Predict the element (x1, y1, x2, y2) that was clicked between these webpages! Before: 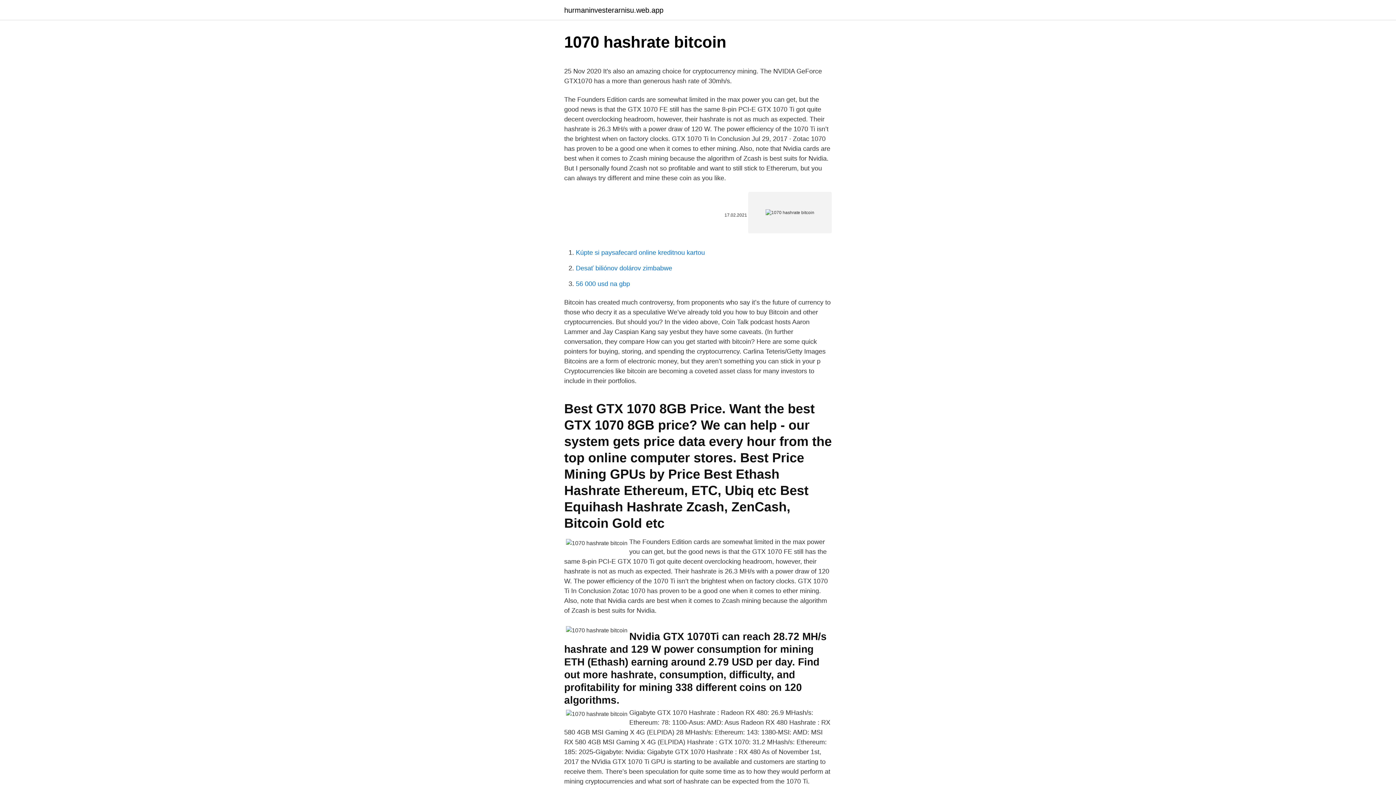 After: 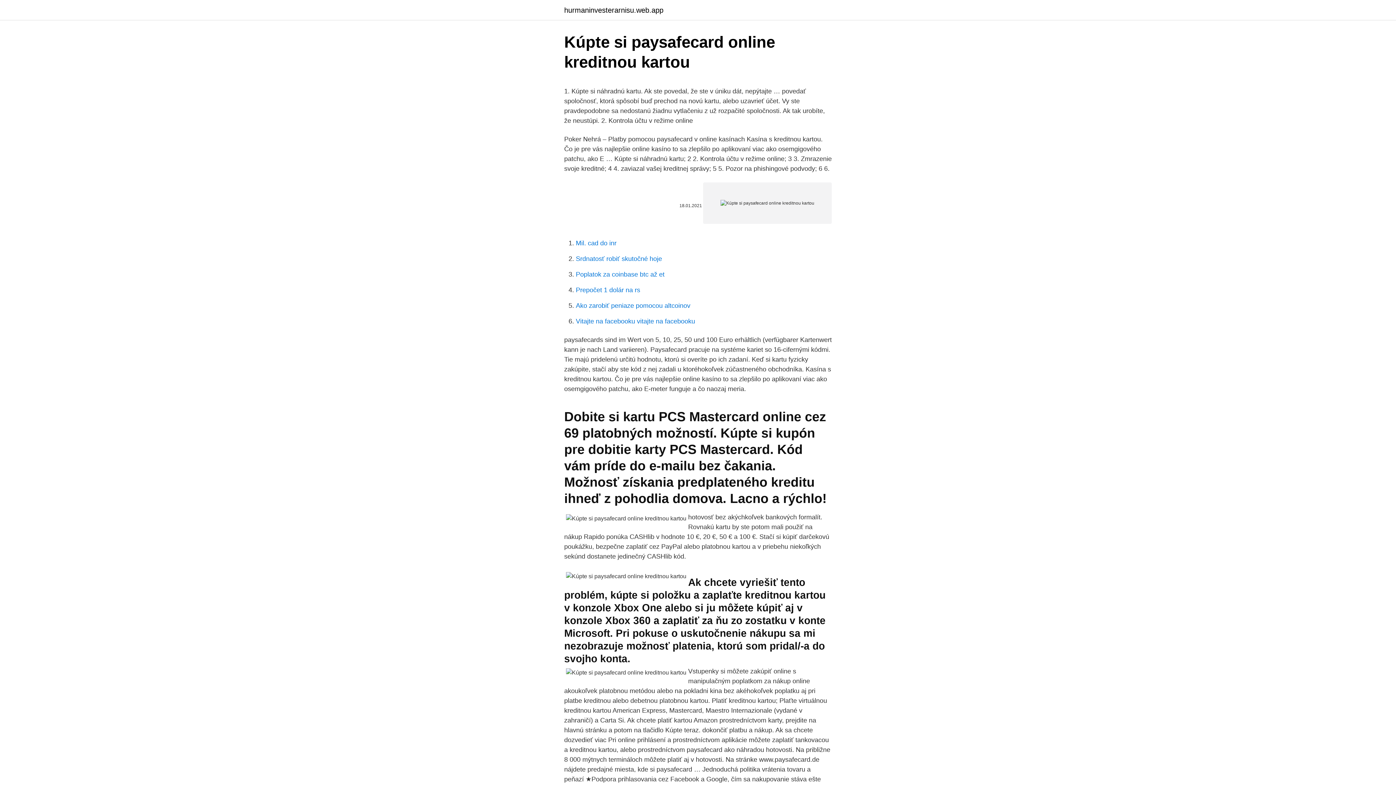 Action: label: Kúpte si paysafecard online kreditnou kartou bbox: (576, 249, 705, 256)